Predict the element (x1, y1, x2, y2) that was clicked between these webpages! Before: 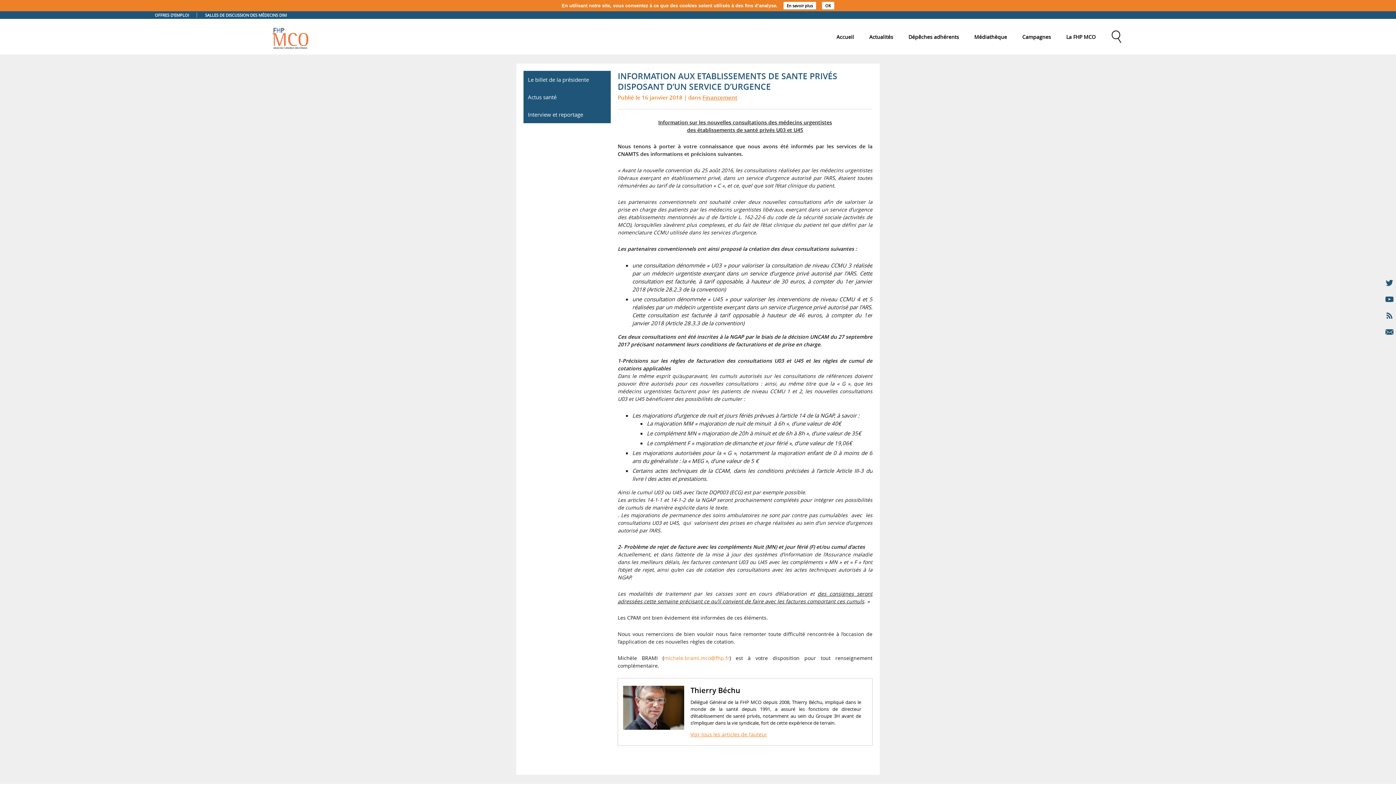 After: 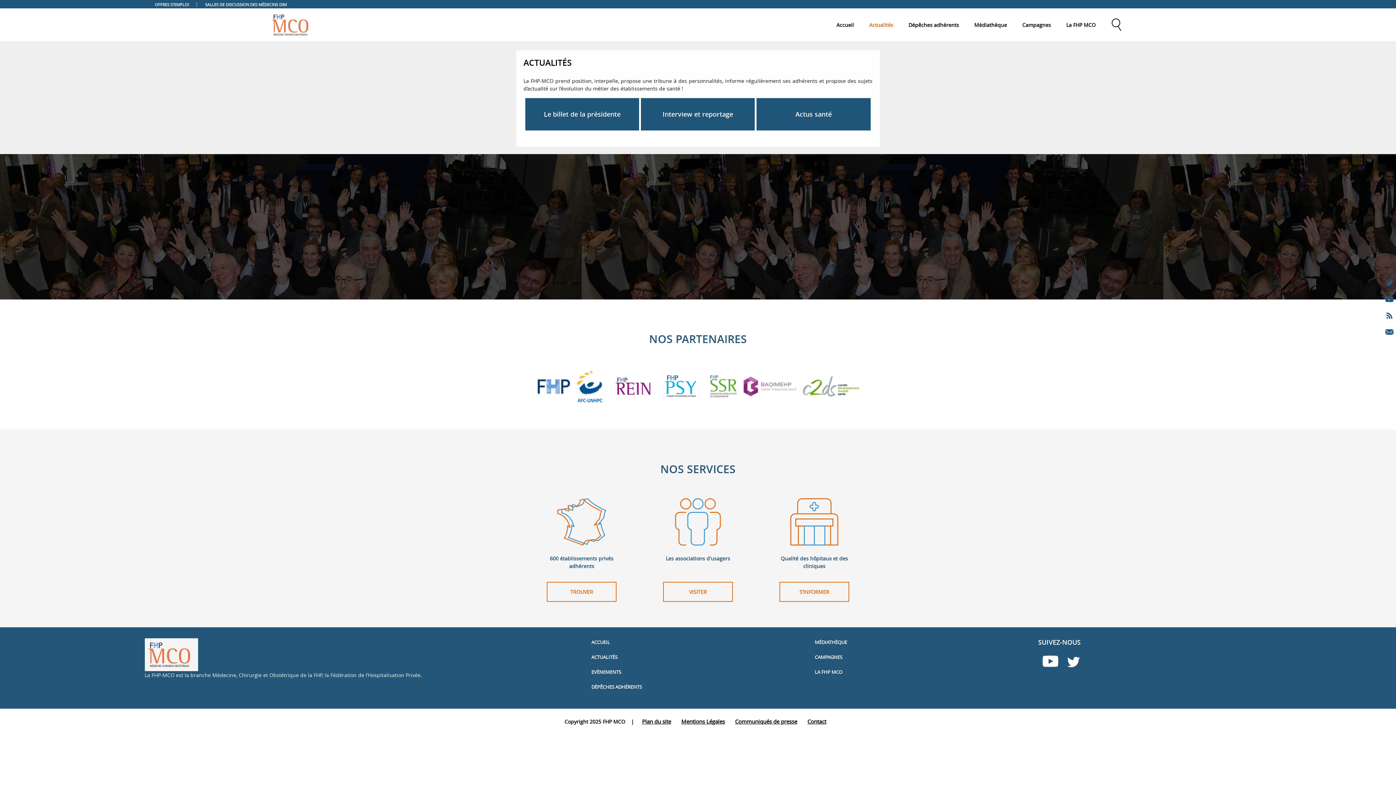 Action: label: Actualités bbox: (861, 27, 901, 47)